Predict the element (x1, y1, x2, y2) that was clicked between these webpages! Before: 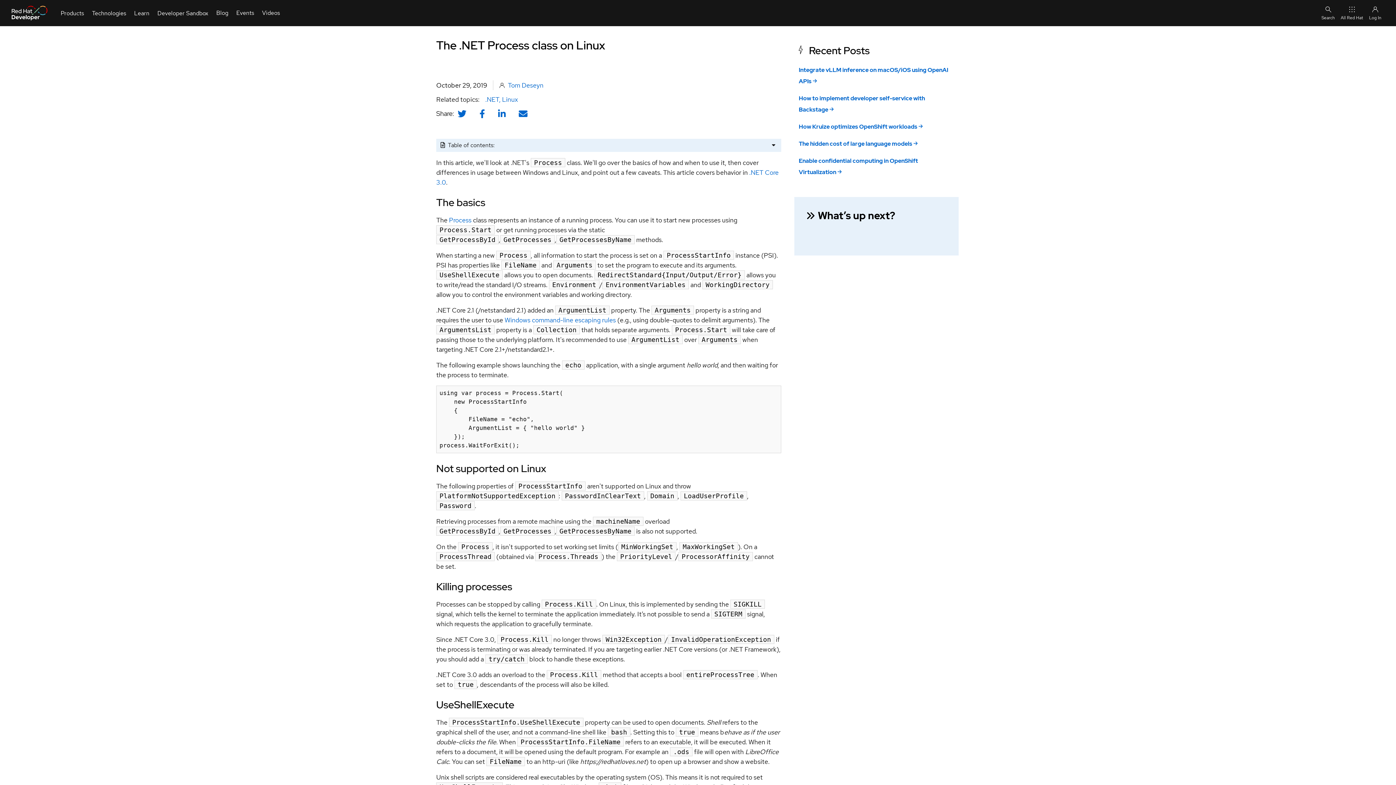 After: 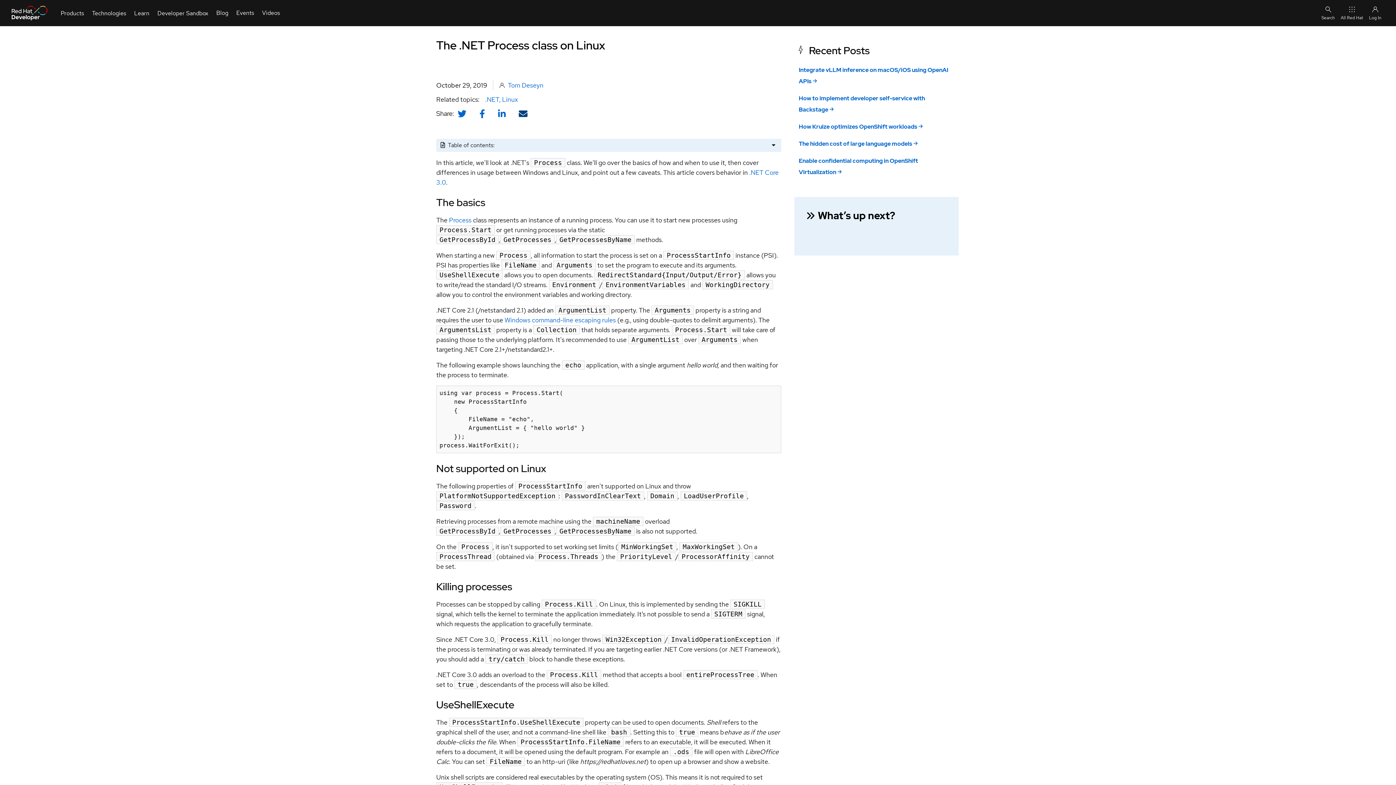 Action: label: Share with email bbox: (518, 109, 528, 118)